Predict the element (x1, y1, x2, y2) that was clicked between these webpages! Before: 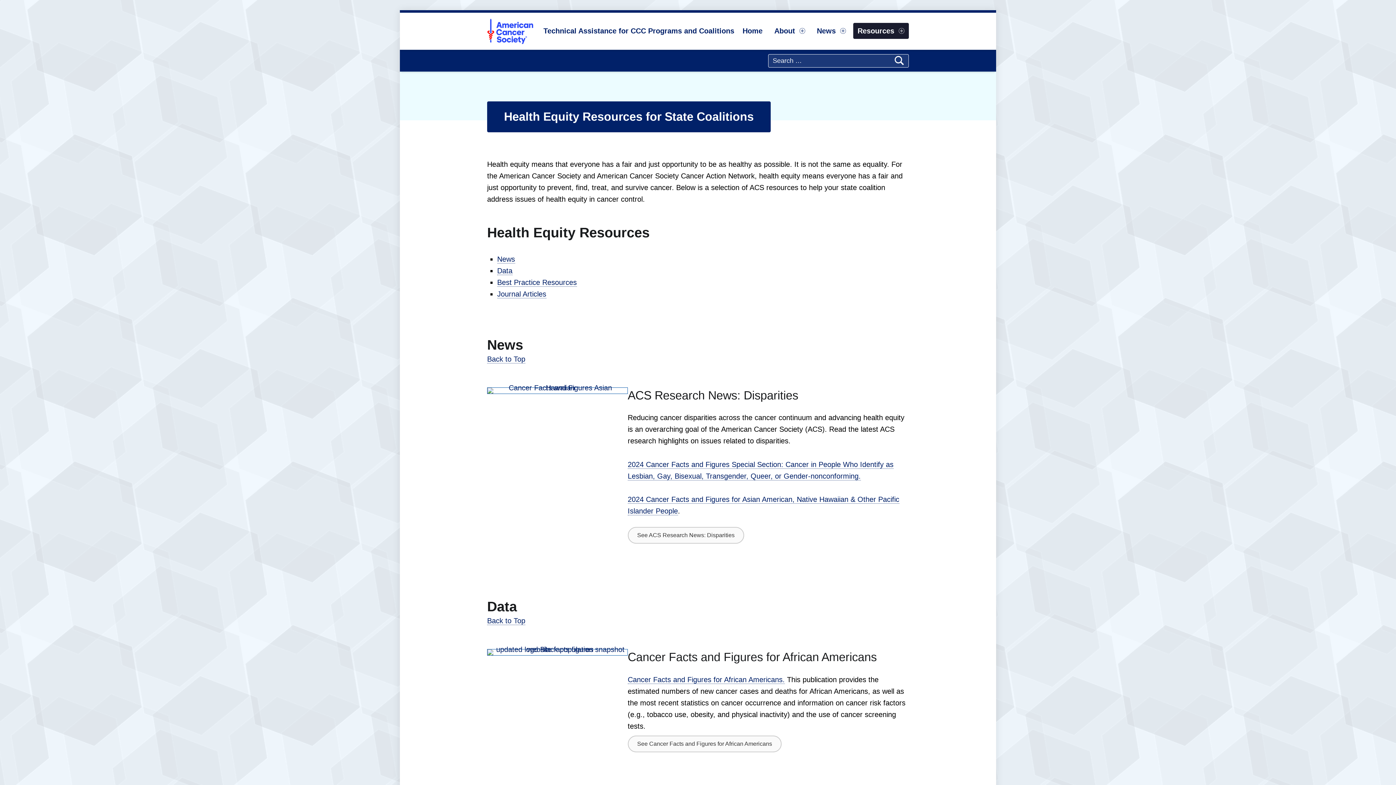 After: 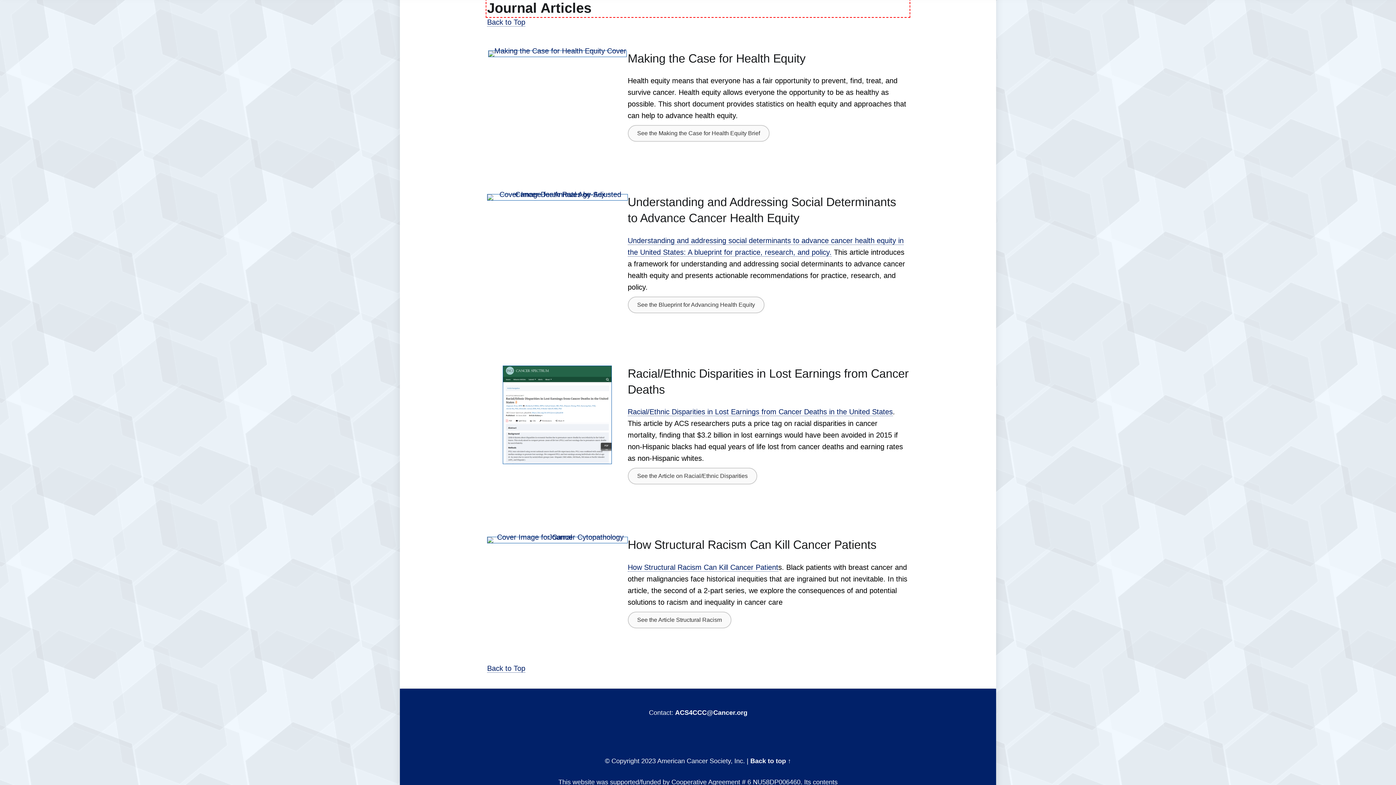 Action: label: Journal Articles bbox: (497, 290, 546, 298)